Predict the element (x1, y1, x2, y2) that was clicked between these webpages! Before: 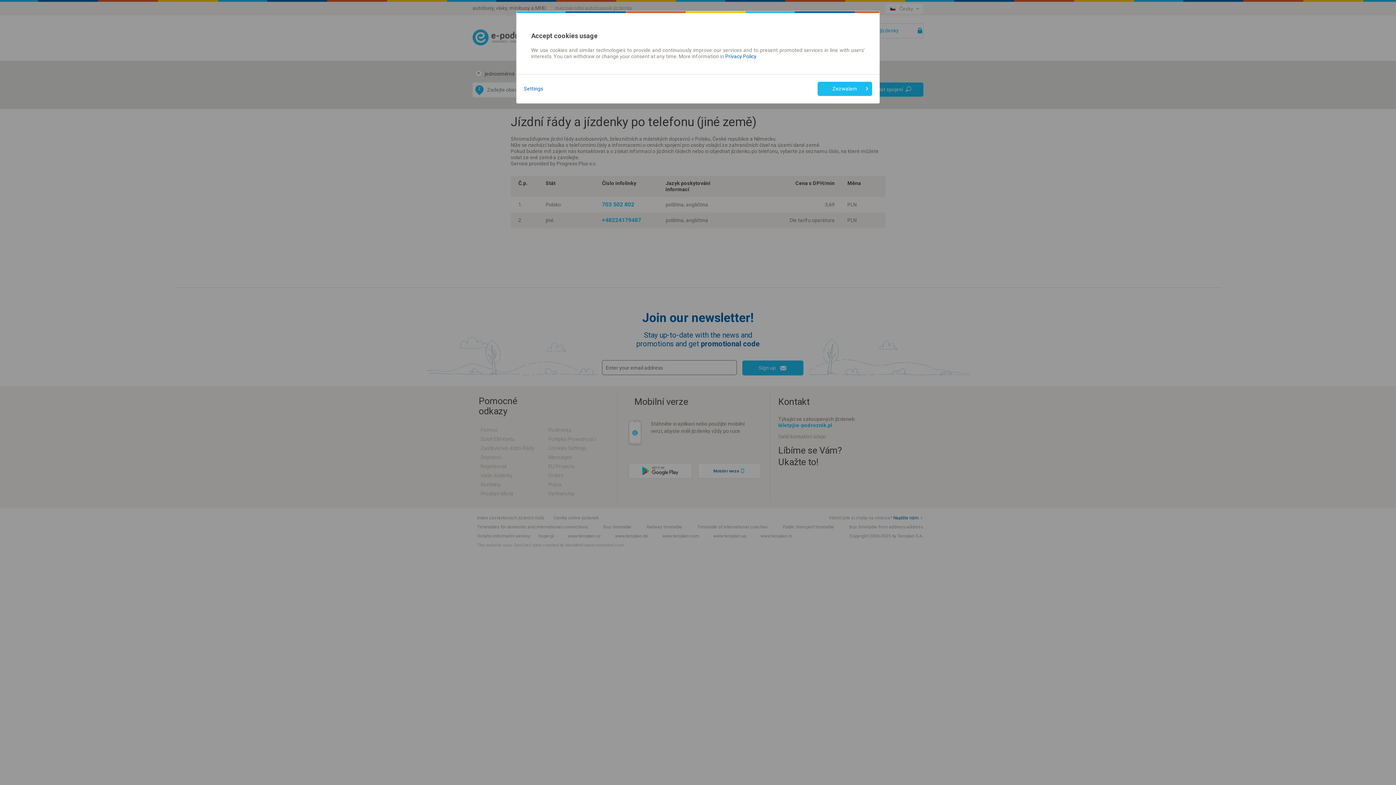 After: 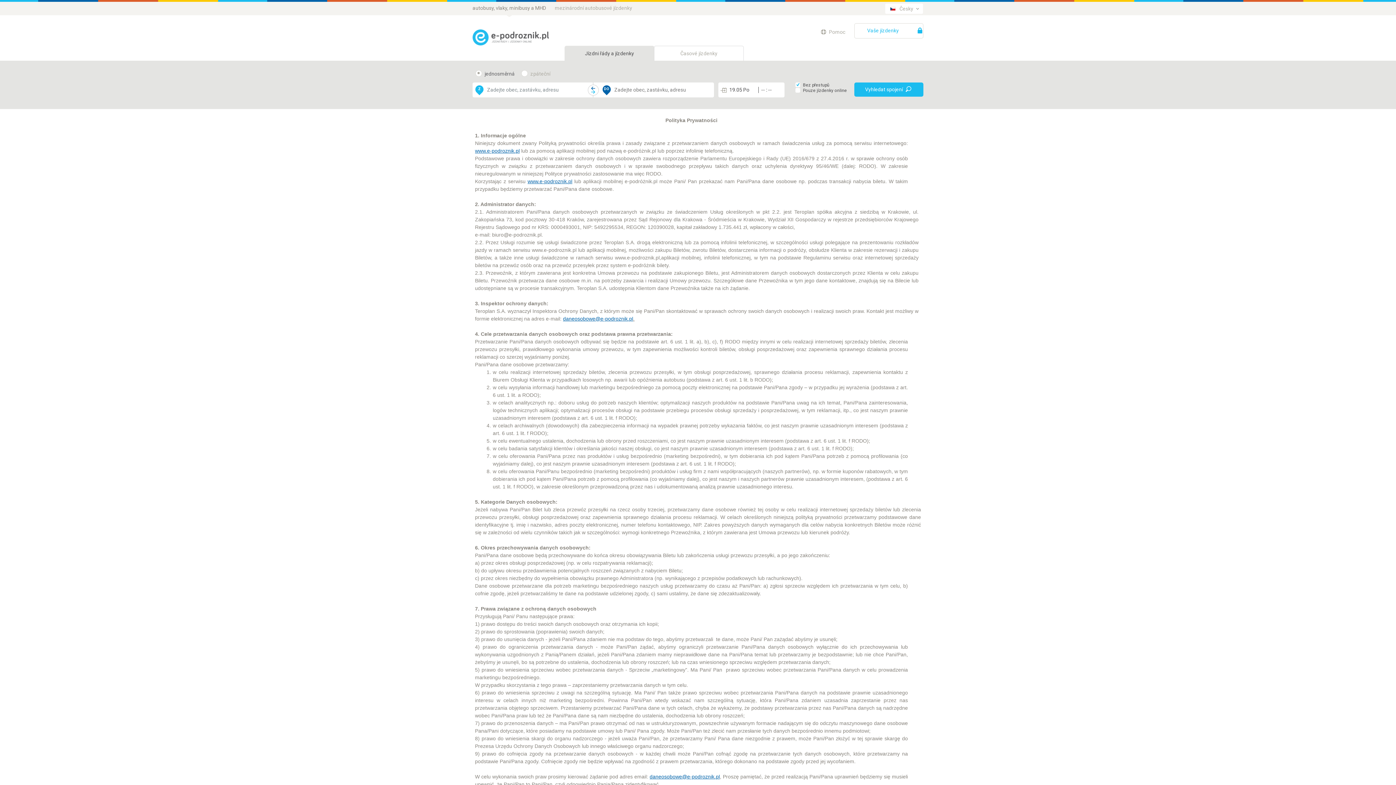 Action: bbox: (725, 53, 756, 59) label: Privacy Policy